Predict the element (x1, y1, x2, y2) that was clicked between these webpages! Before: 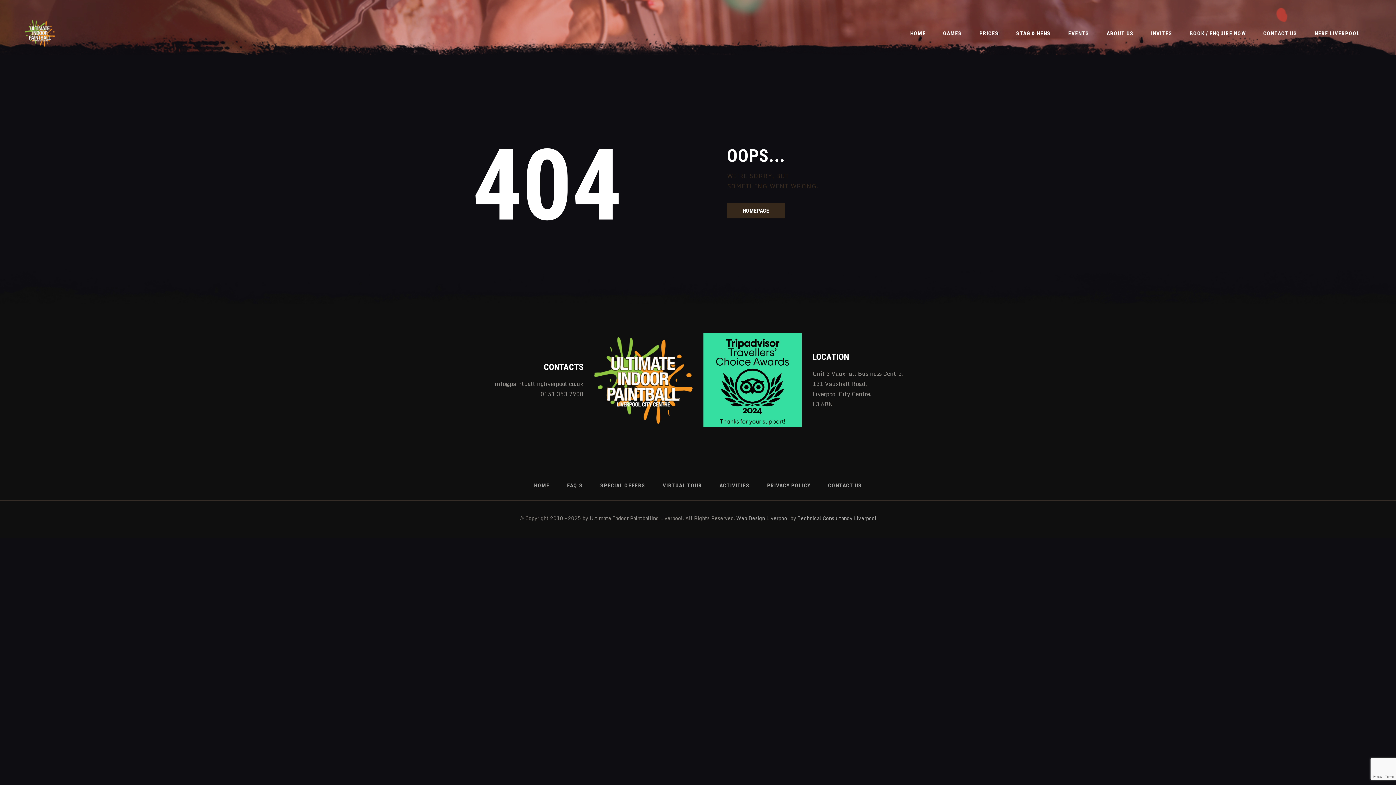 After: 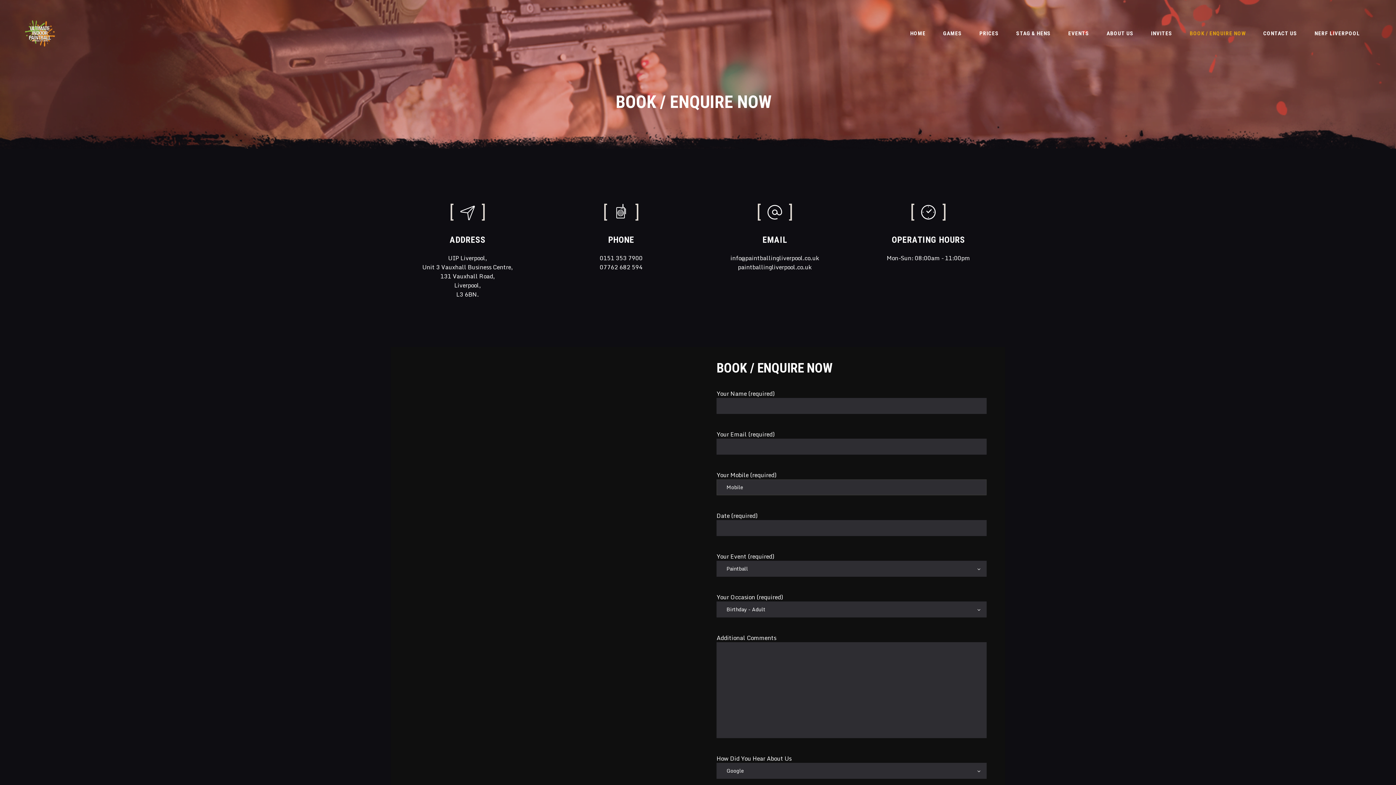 Action: label: BOOK / ENQUIRE NOW bbox: (1181, 24, 1254, 42)